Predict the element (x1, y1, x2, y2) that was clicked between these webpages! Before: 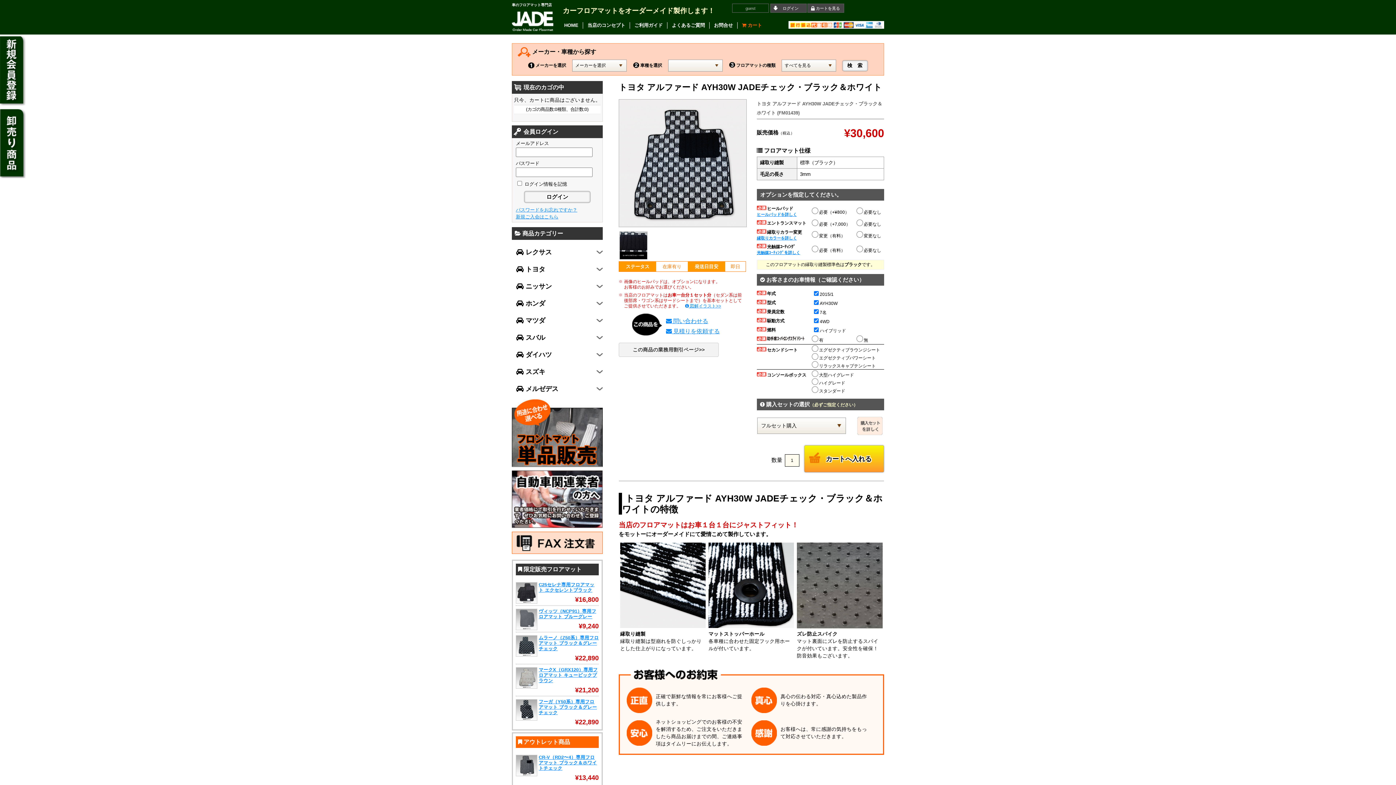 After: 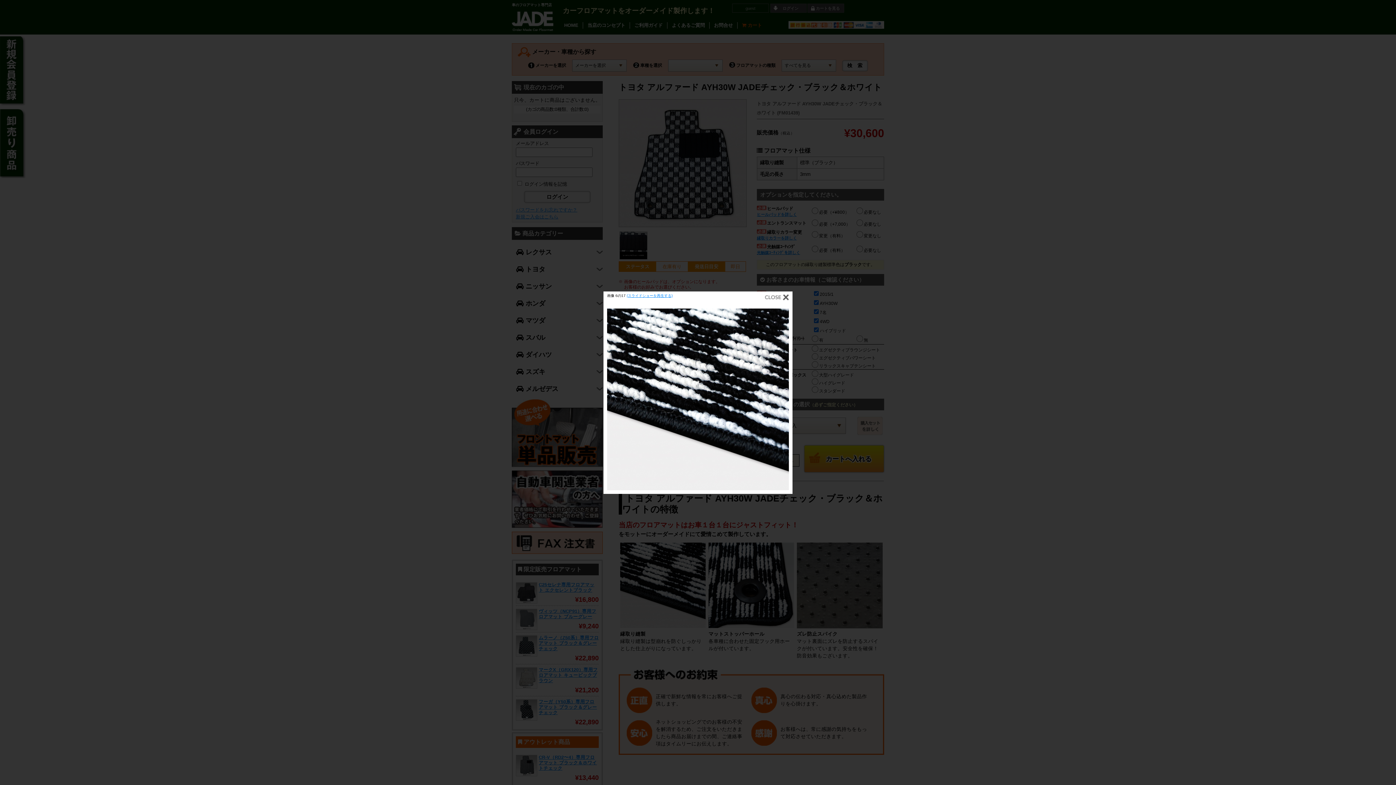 Action: bbox: (620, 624, 705, 629)